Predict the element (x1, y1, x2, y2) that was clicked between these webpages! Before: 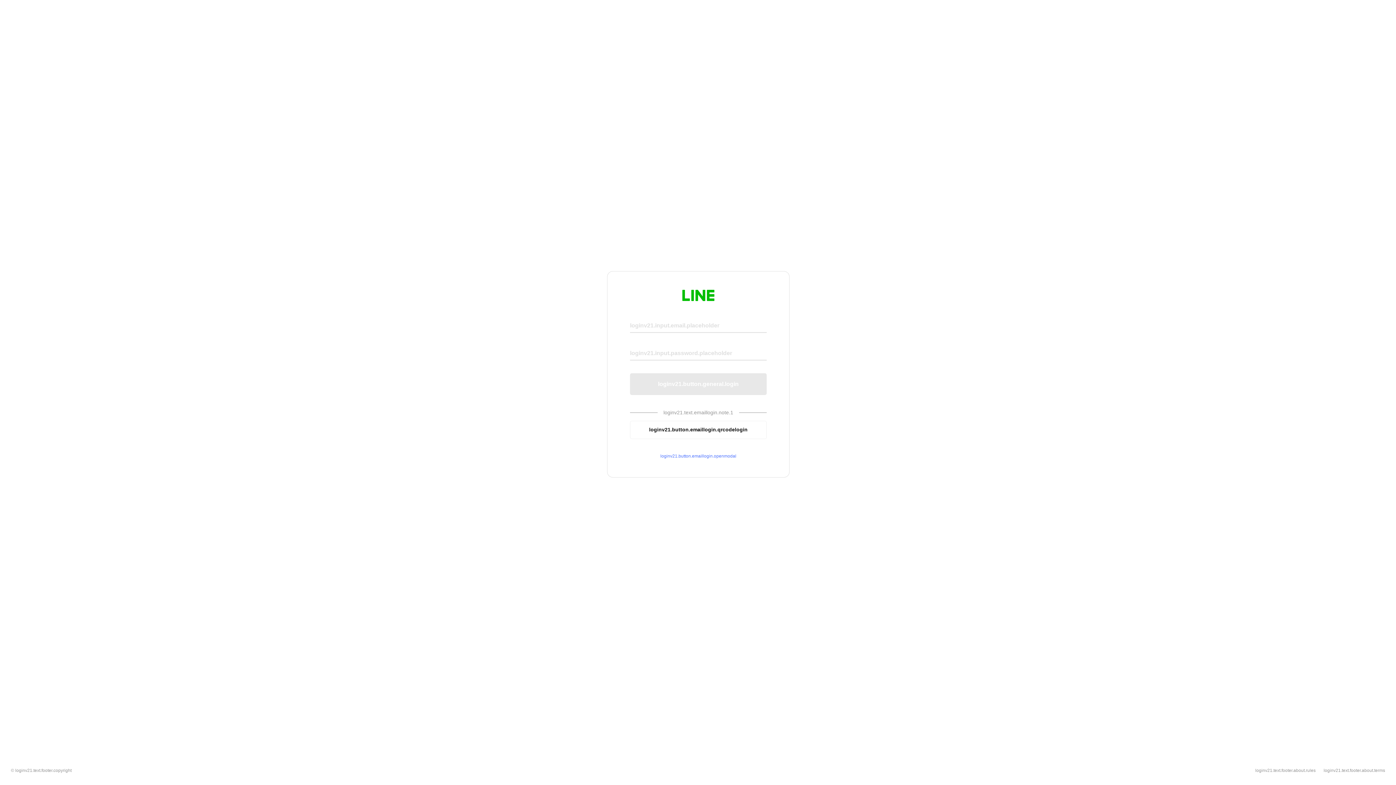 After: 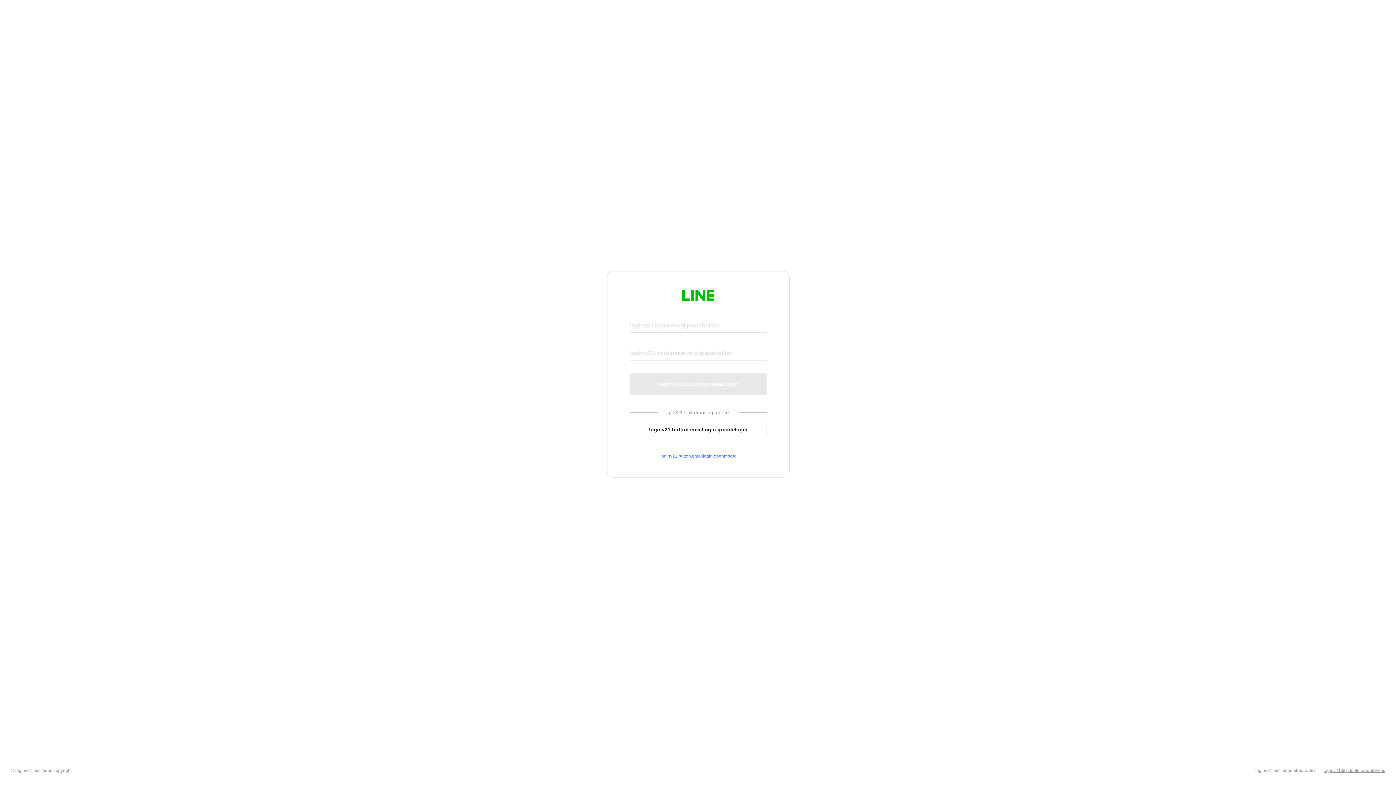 Action: label: loginv21.text.footer.about.terms bbox: (1324, 768, 1385, 773)